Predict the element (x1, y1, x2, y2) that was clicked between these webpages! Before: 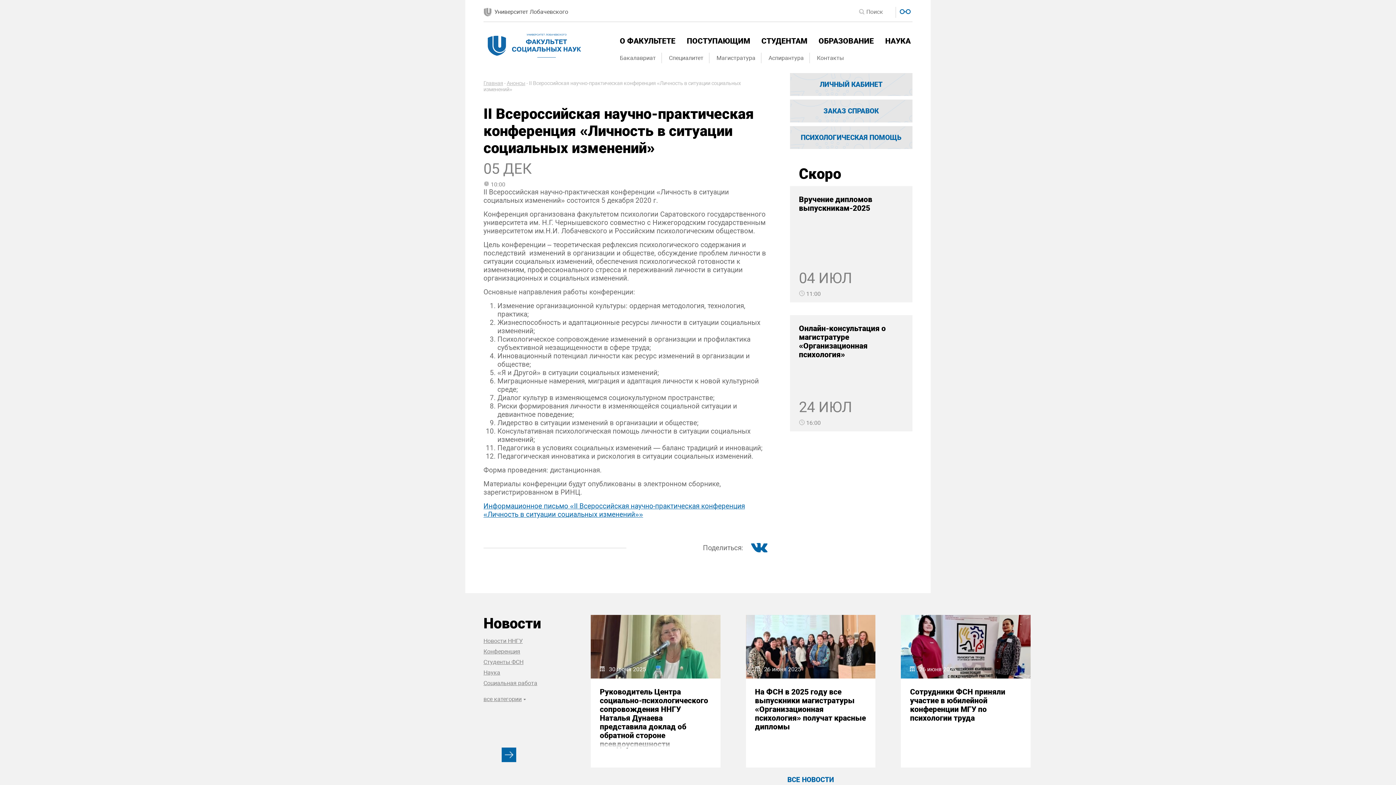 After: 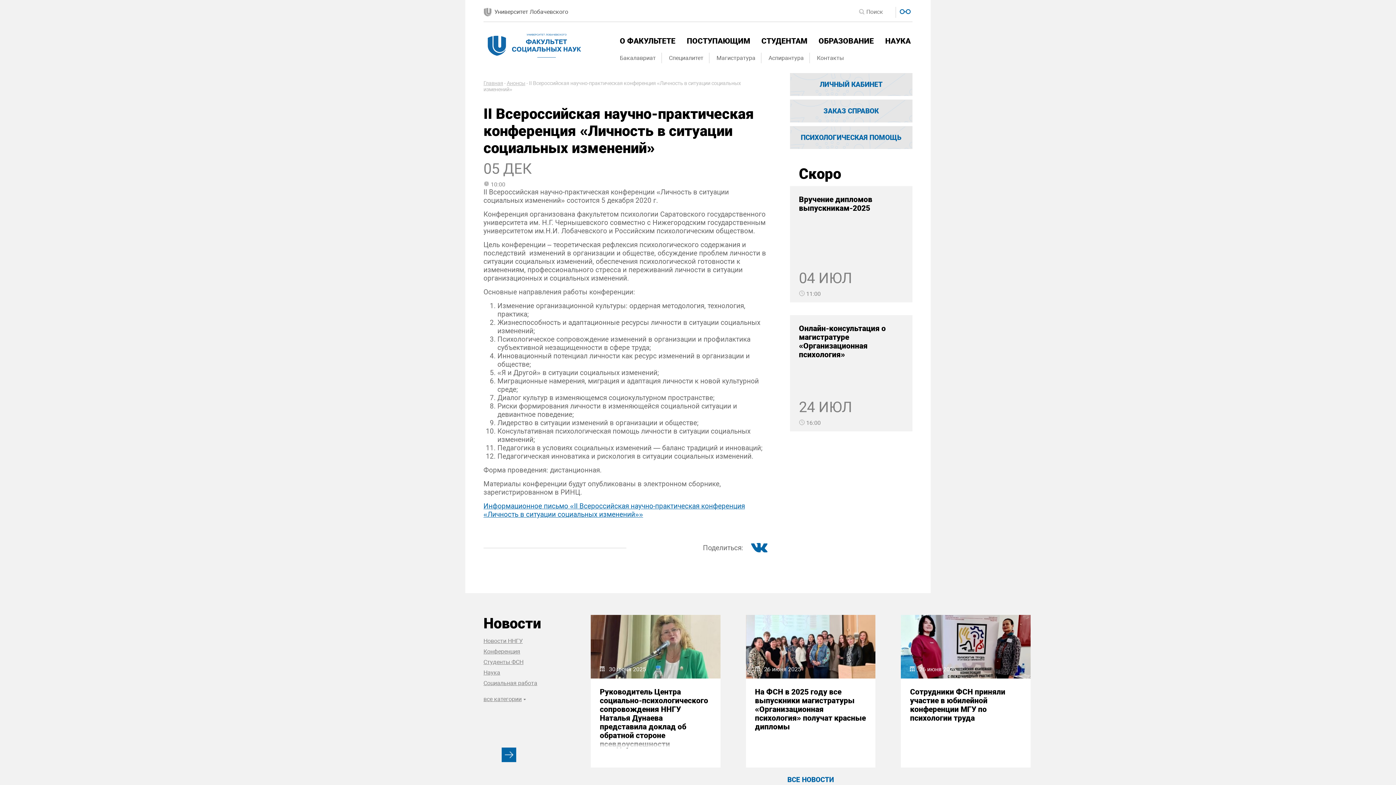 Action: bbox: (748, 544, 770, 550)